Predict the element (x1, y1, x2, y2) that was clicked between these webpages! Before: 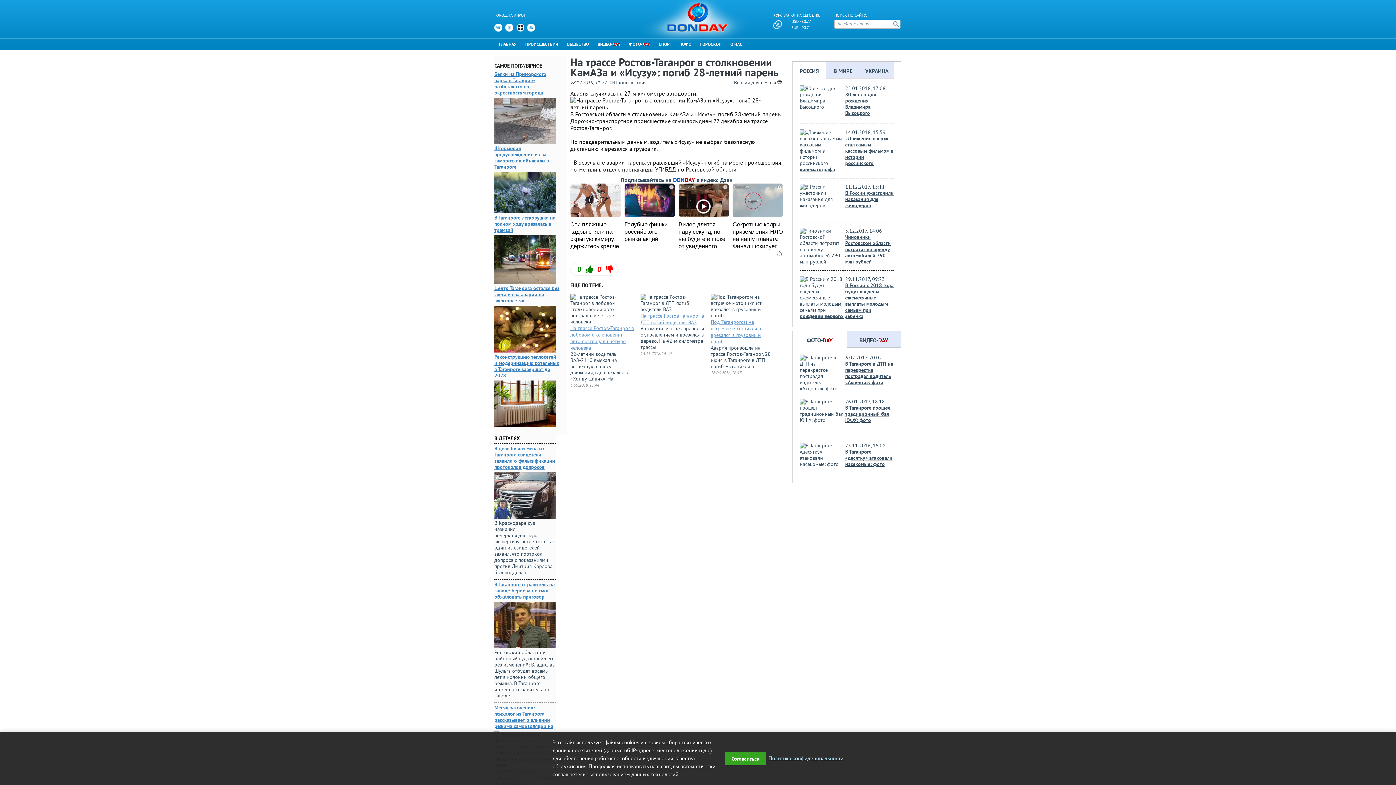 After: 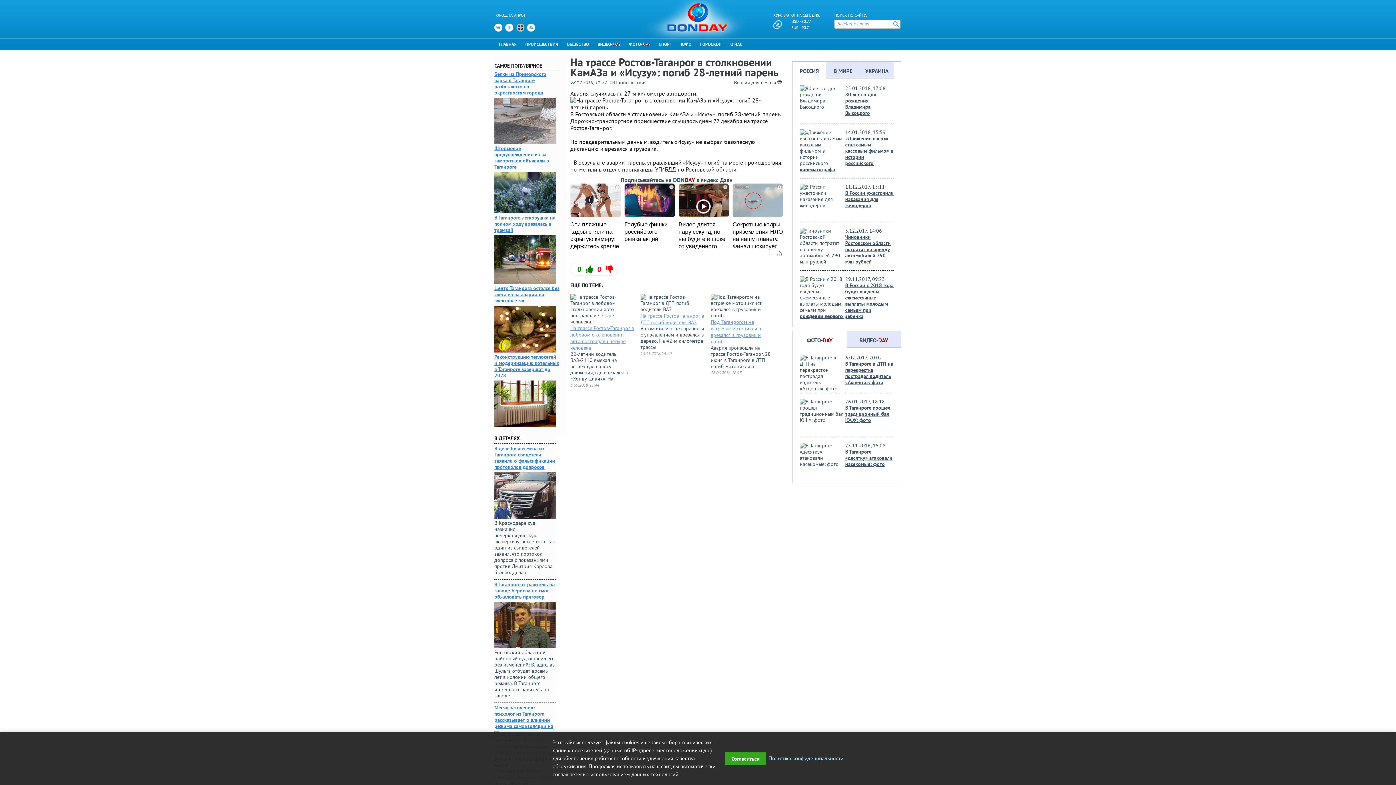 Action: label: Мы в Яндекс Дзен bbox: (516, 23, 524, 31)